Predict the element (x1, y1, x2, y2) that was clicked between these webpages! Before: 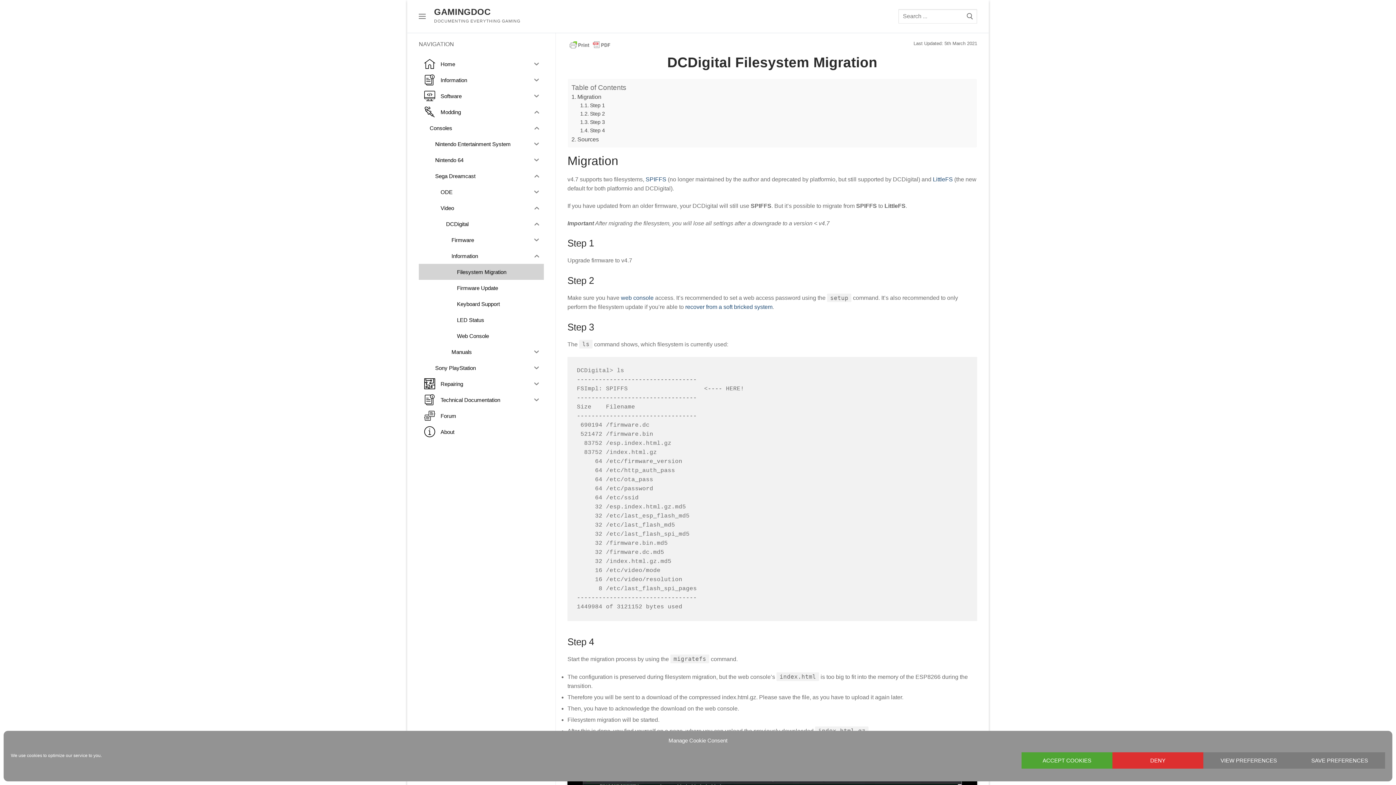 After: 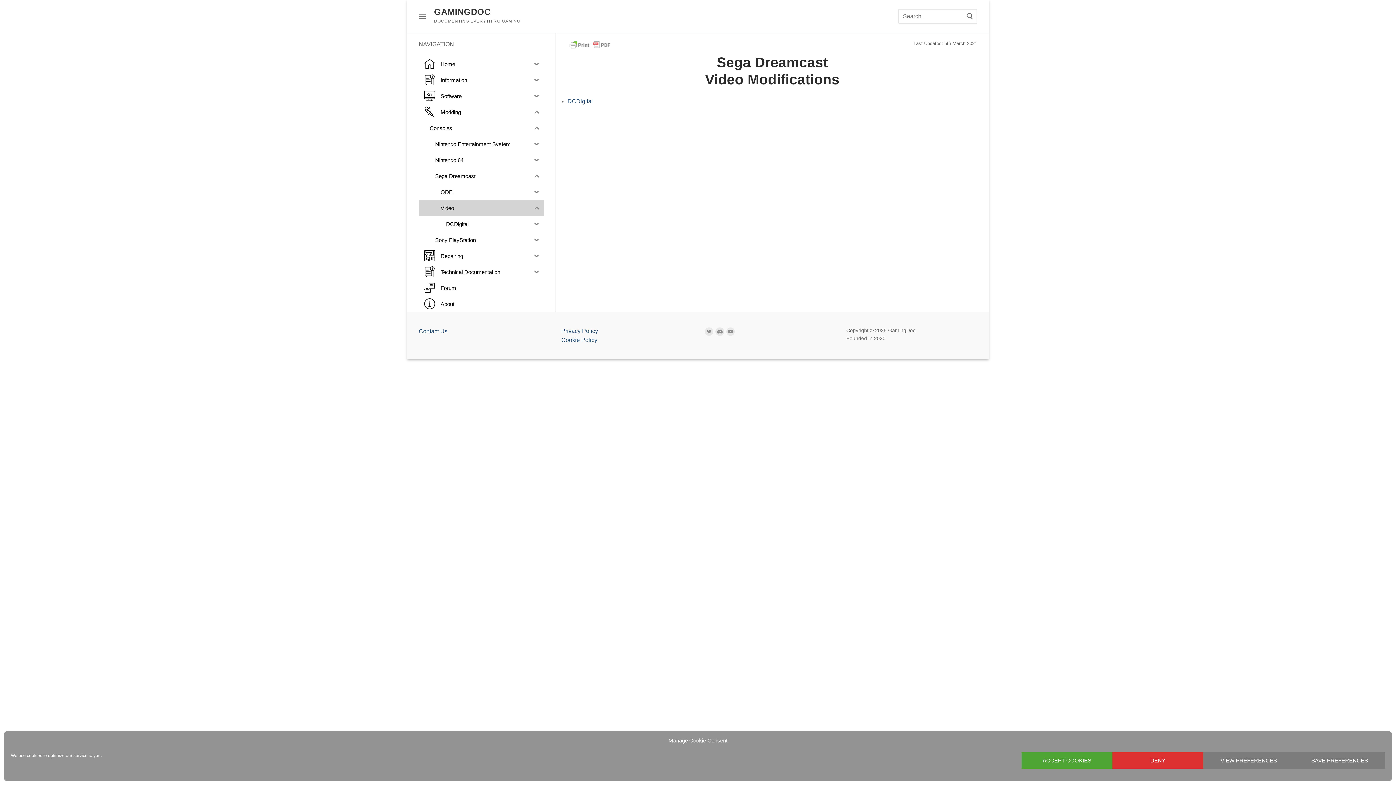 Action: label: Video bbox: (418, 200, 529, 216)